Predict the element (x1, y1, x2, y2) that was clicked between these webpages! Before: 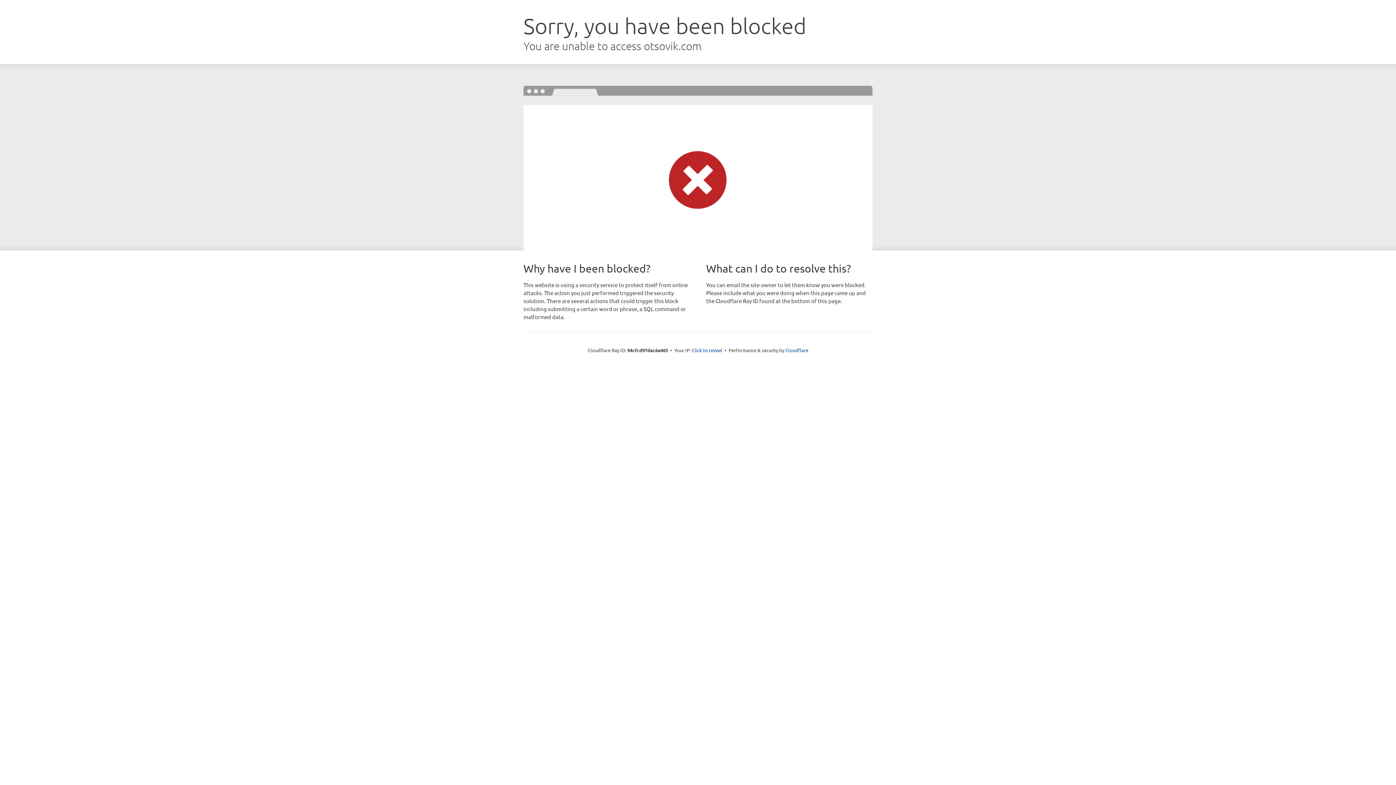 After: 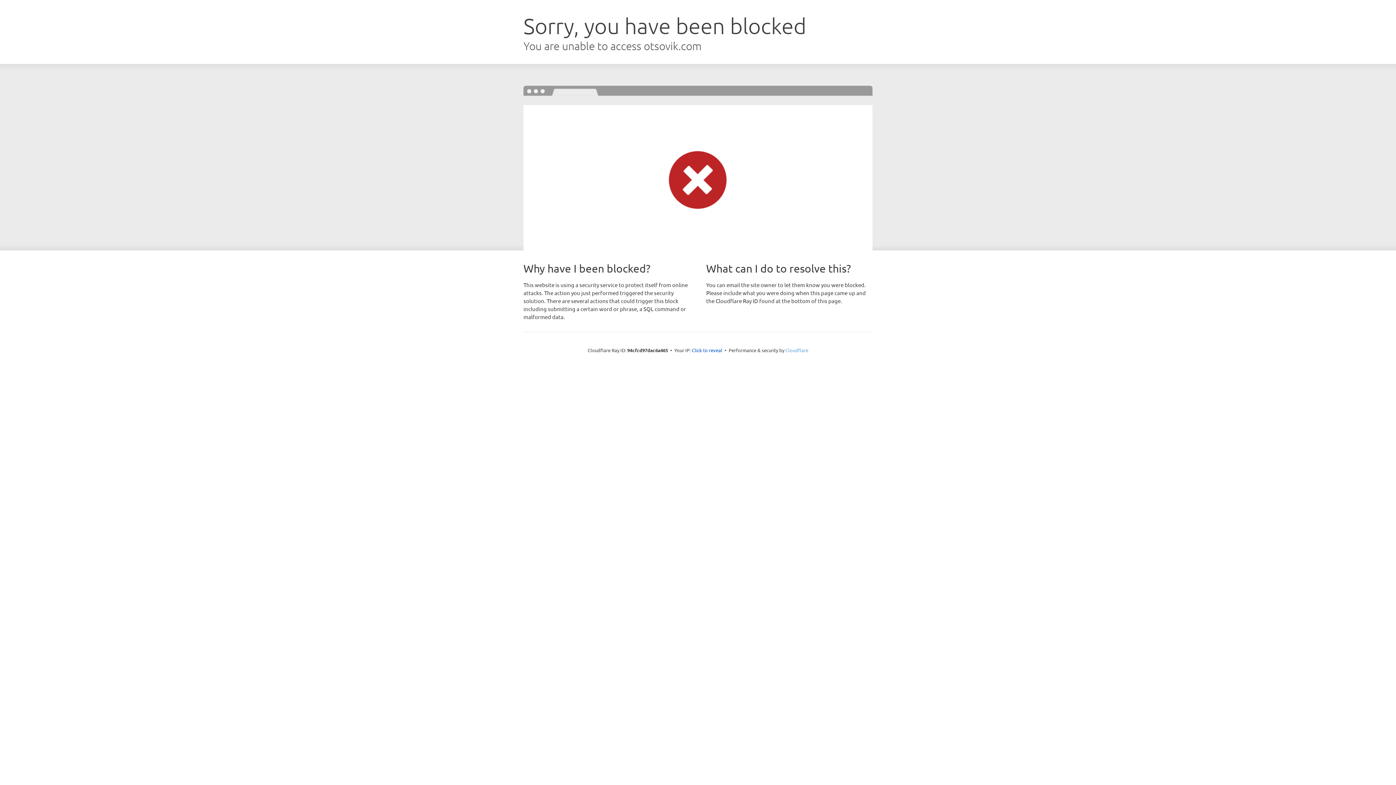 Action: label: Cloudflare bbox: (785, 347, 808, 353)